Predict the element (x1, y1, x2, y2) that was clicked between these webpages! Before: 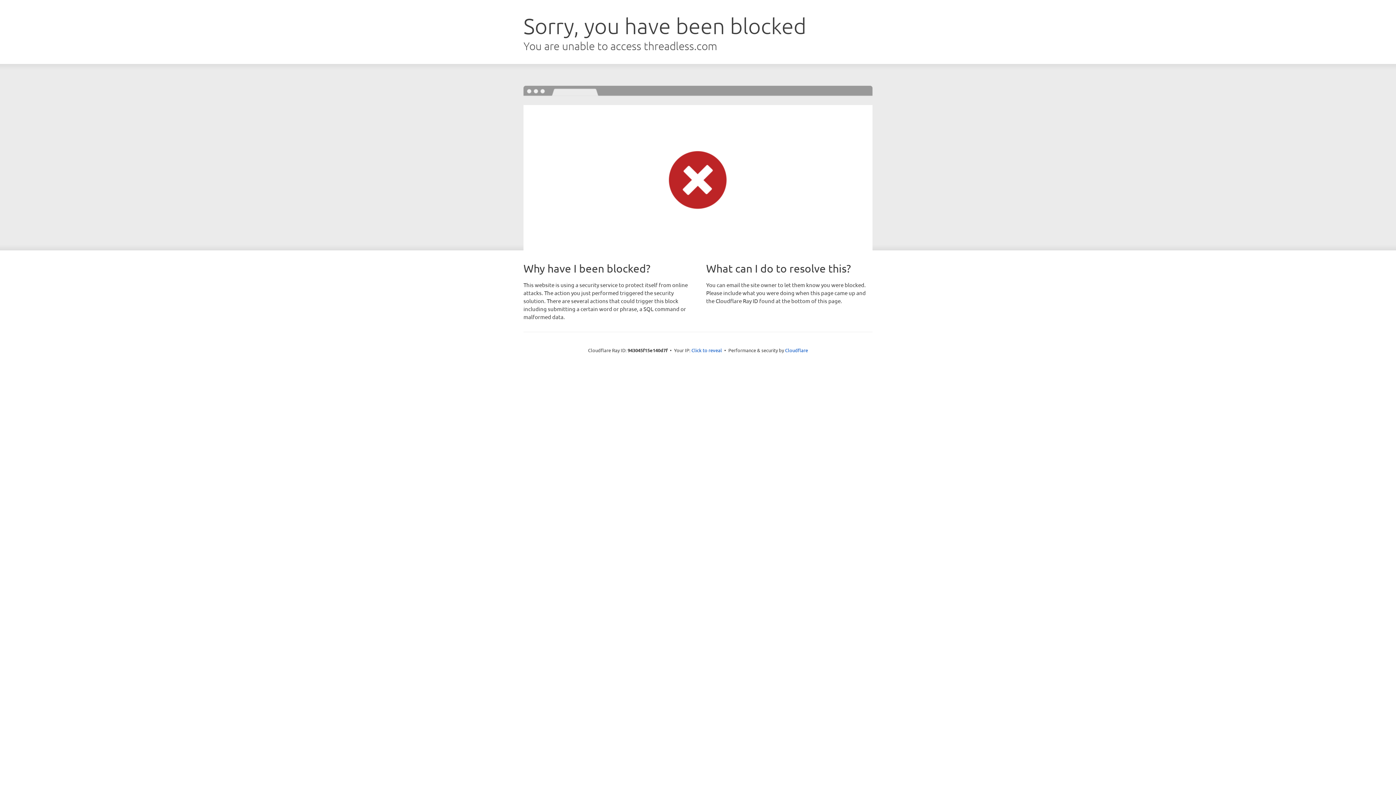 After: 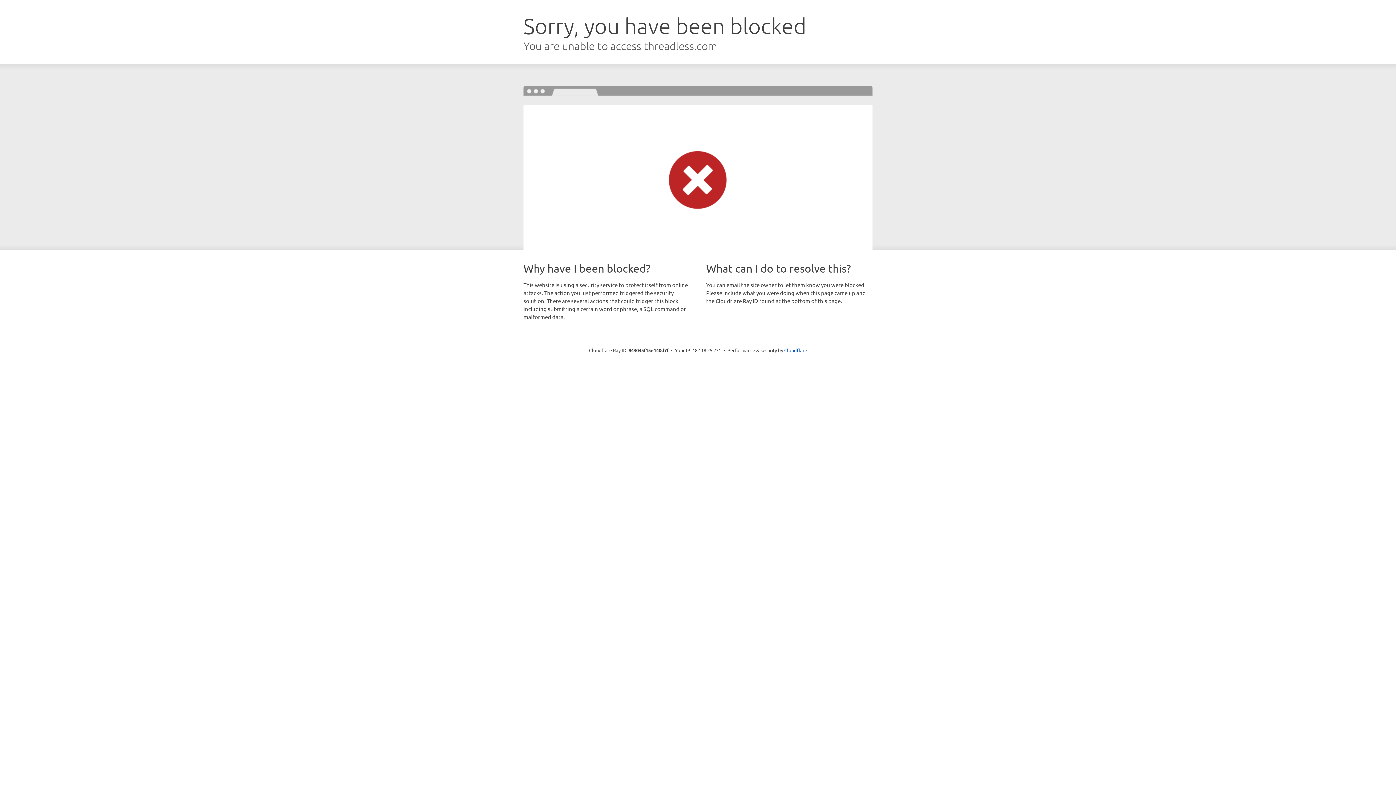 Action: bbox: (691, 346, 722, 353) label: Click to reveal